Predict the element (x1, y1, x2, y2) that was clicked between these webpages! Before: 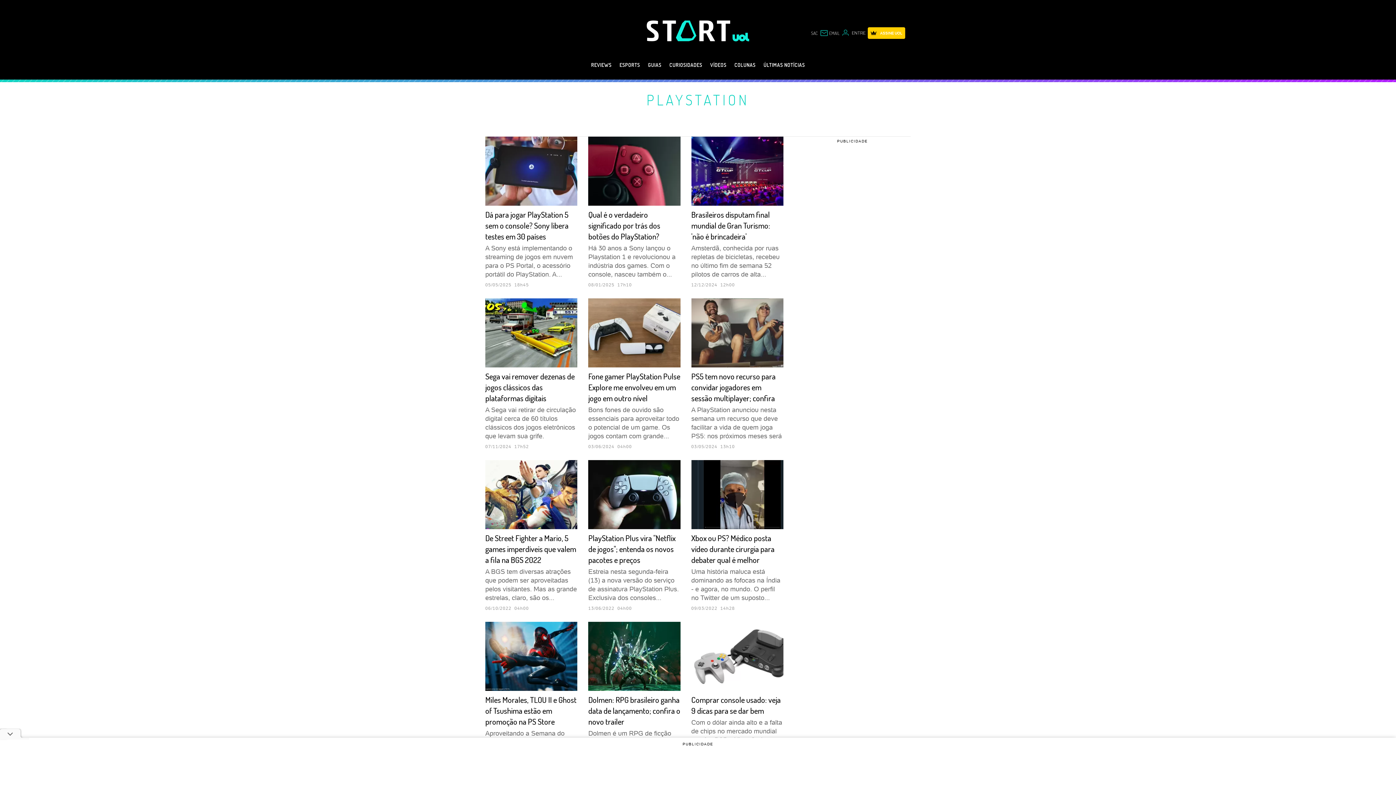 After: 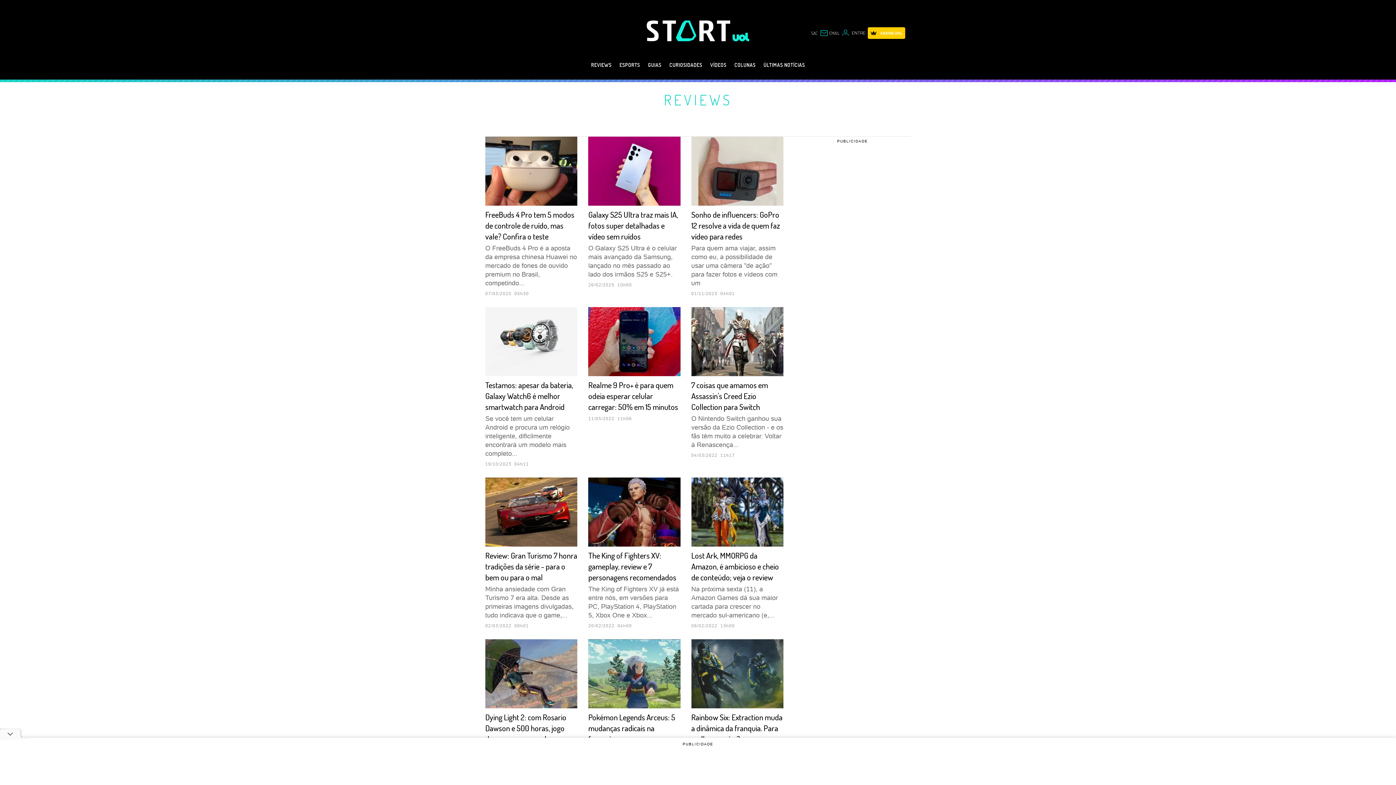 Action: bbox: (591, 58, 615, 79) label: REVIEWS